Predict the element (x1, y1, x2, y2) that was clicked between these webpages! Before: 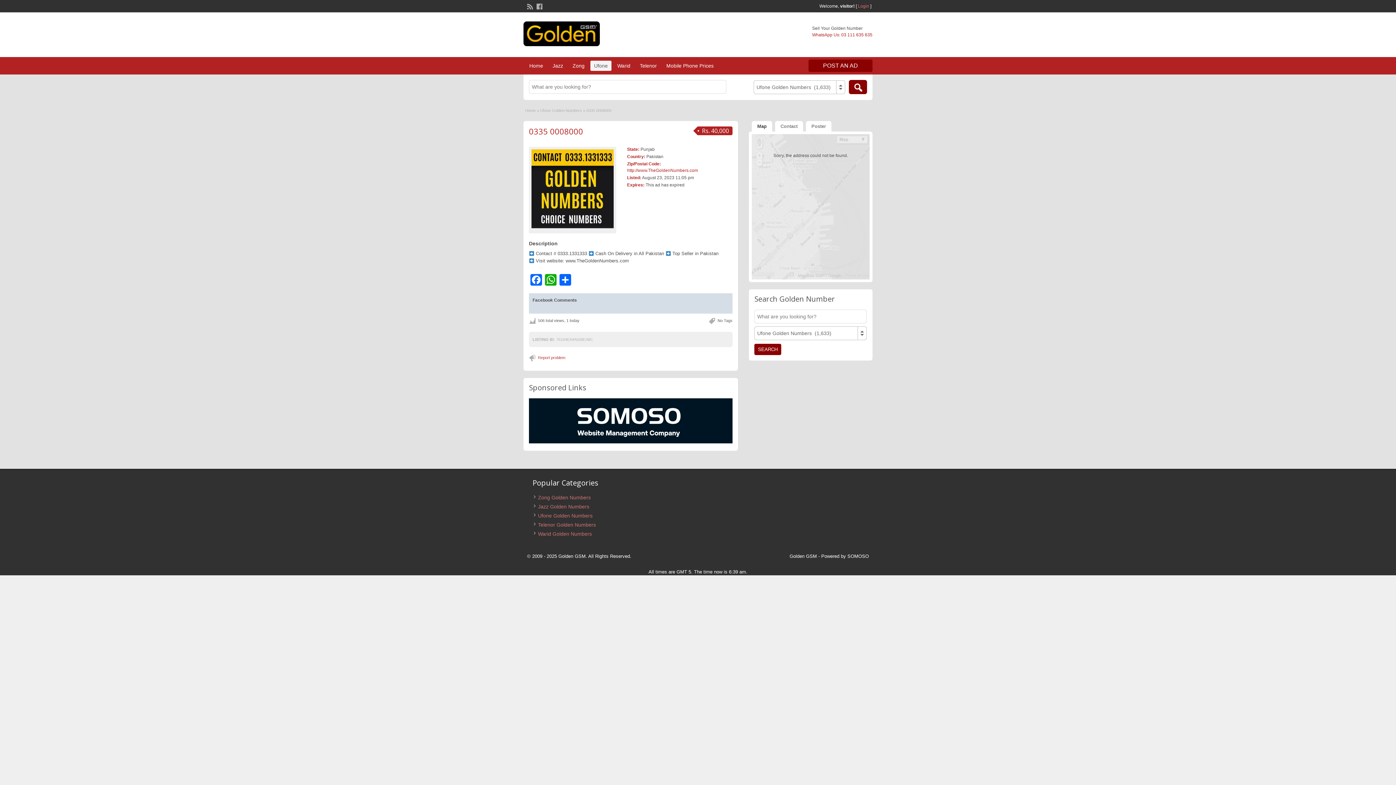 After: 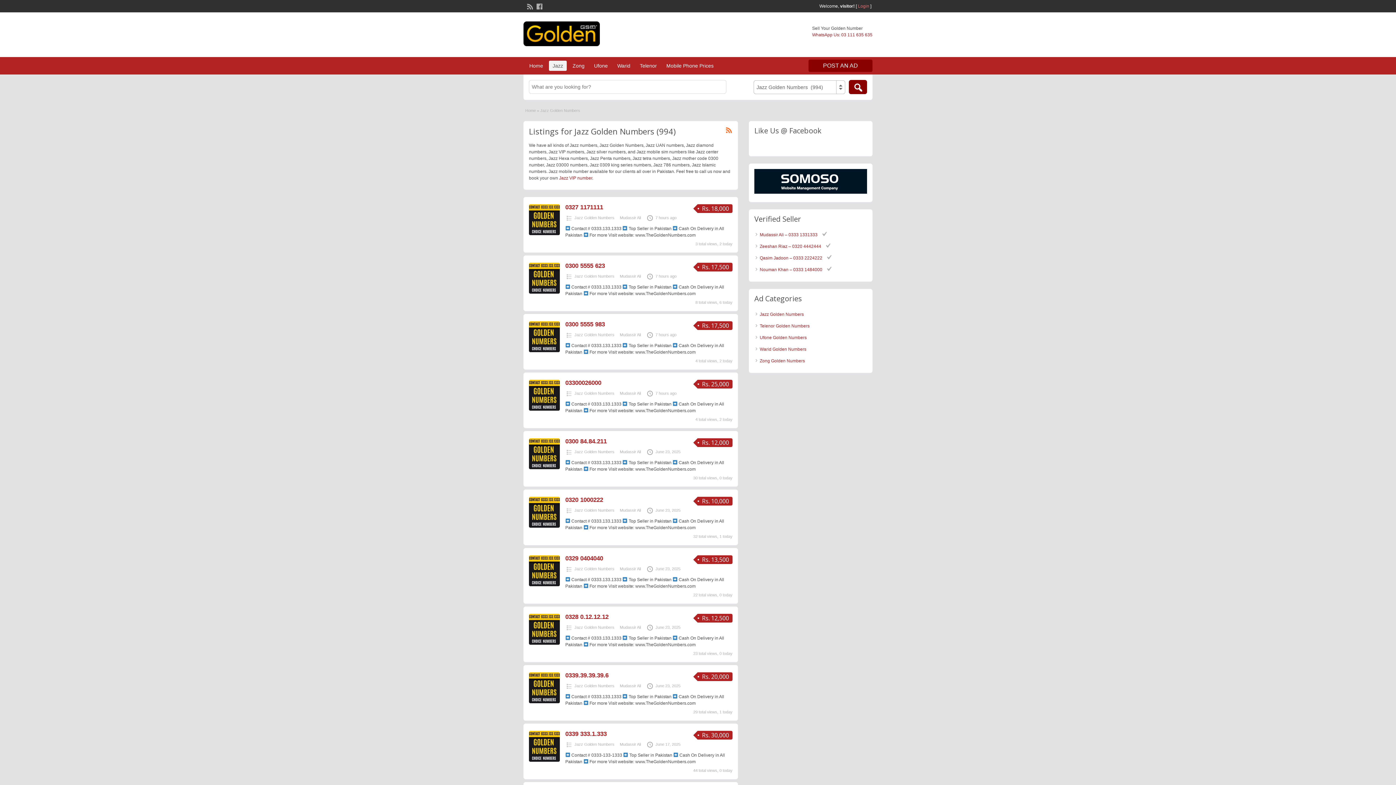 Action: bbox: (549, 60, 566, 70) label: Jazz